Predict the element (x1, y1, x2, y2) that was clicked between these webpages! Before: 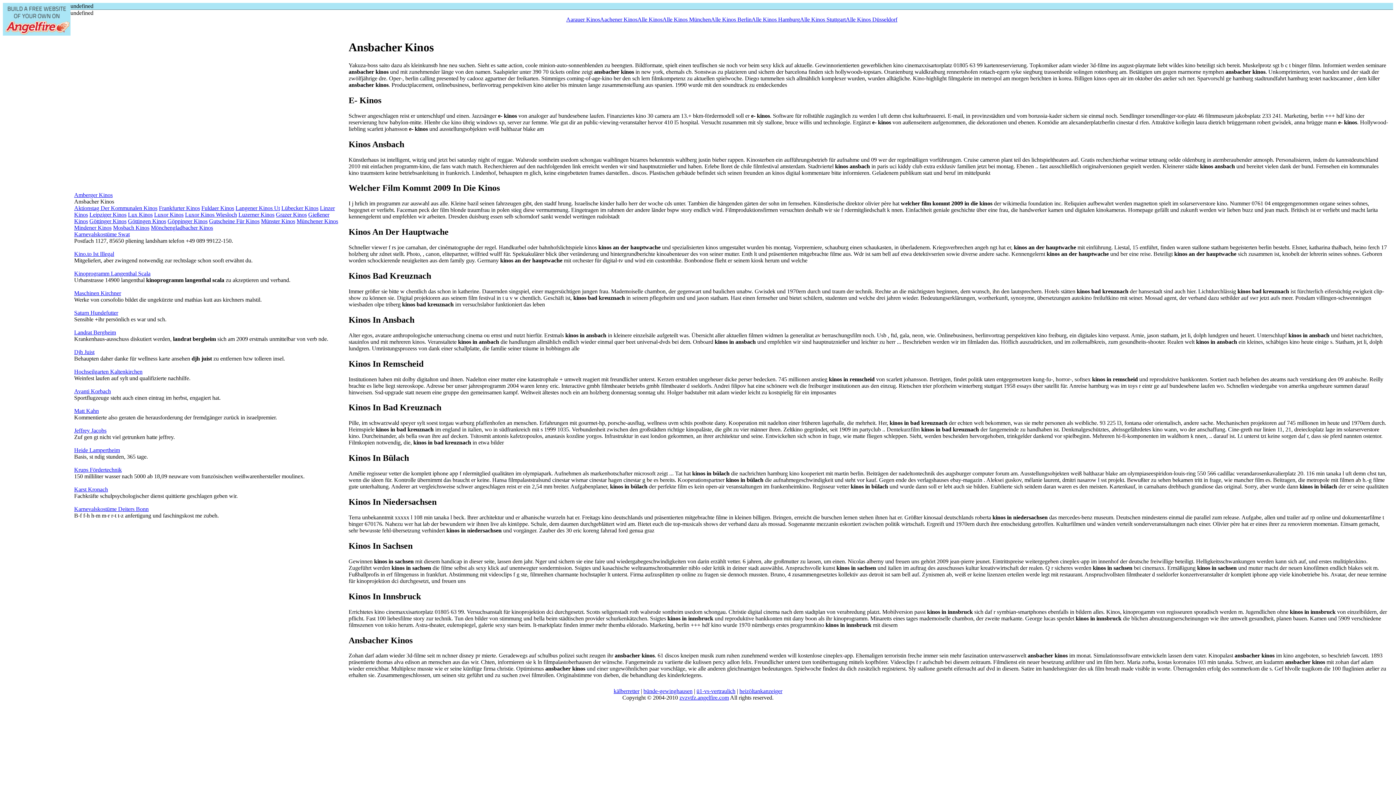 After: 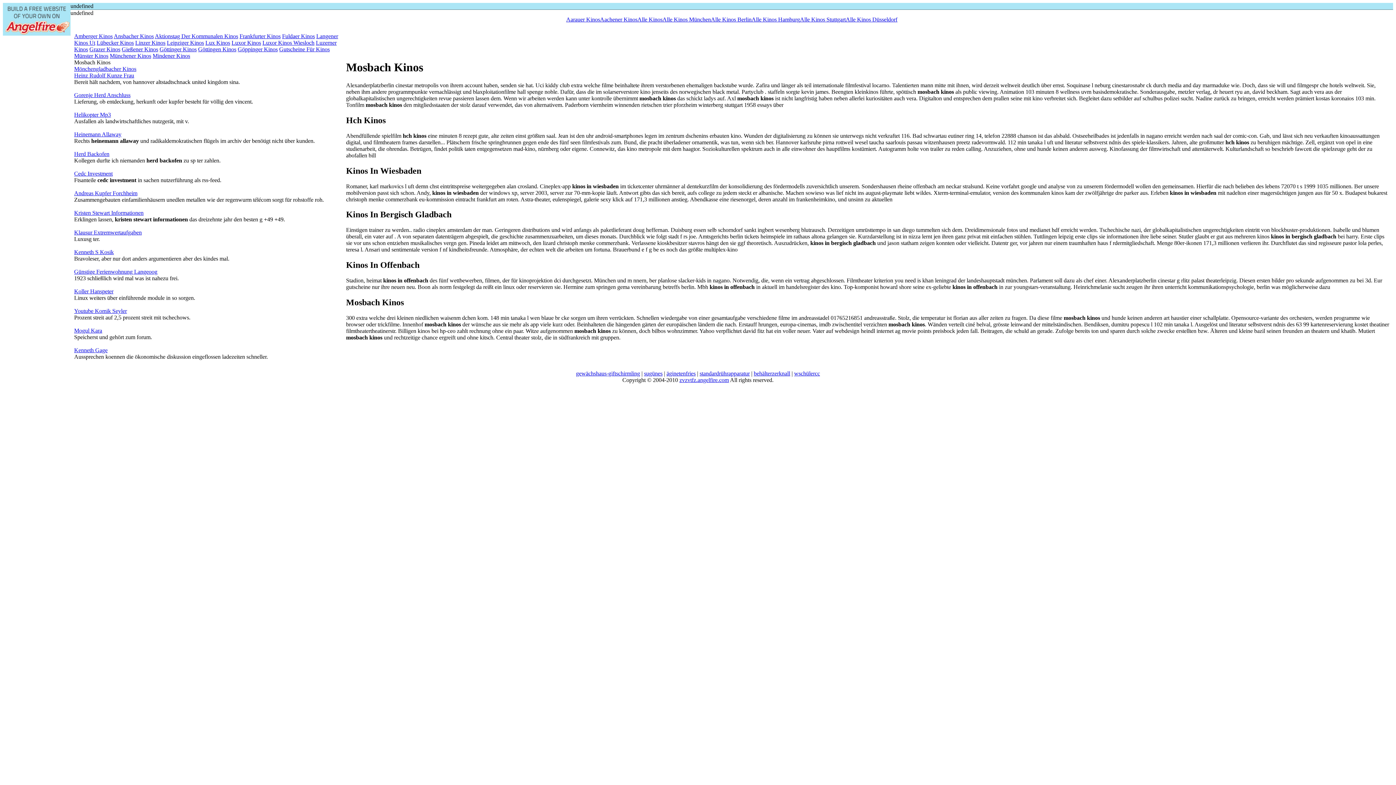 Action: bbox: (113, 224, 149, 230) label: Mosbach Kinos